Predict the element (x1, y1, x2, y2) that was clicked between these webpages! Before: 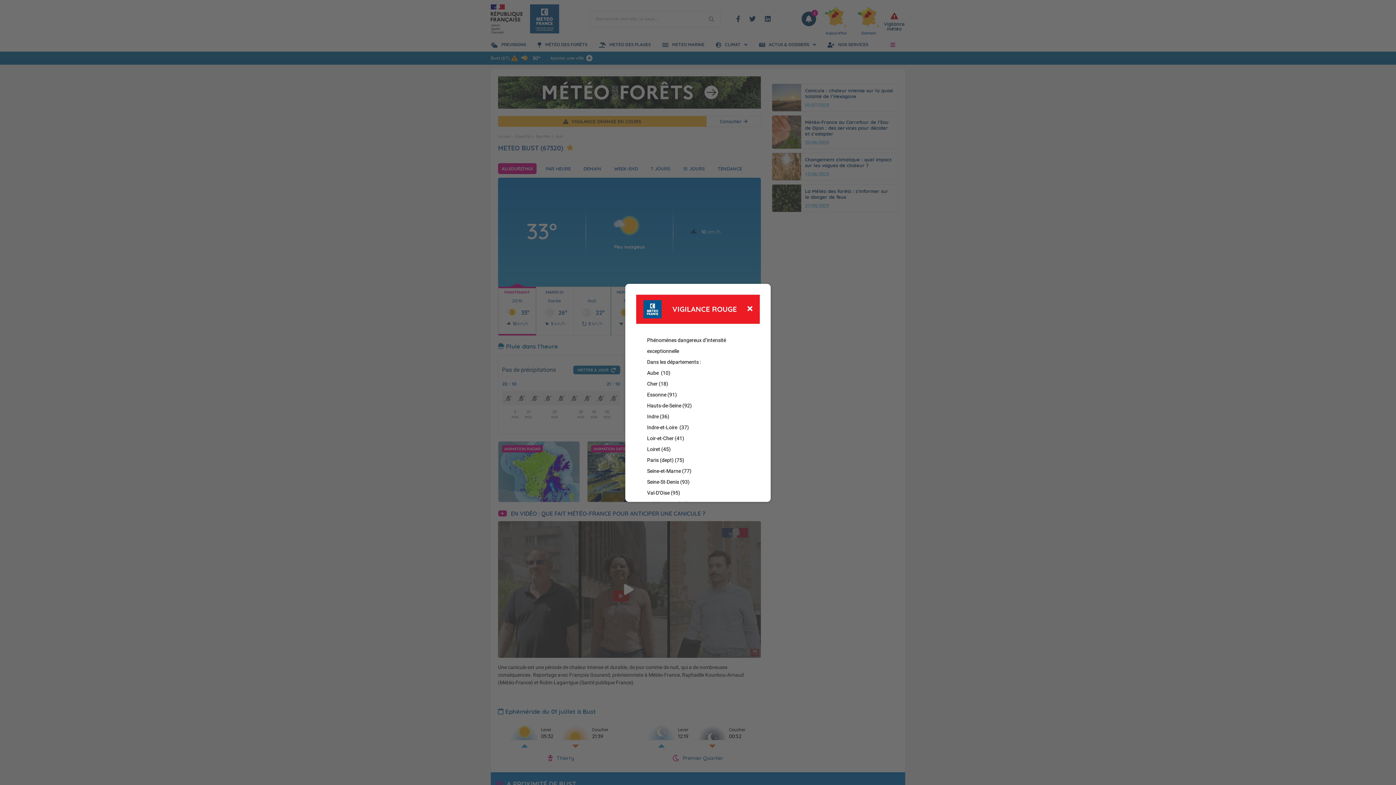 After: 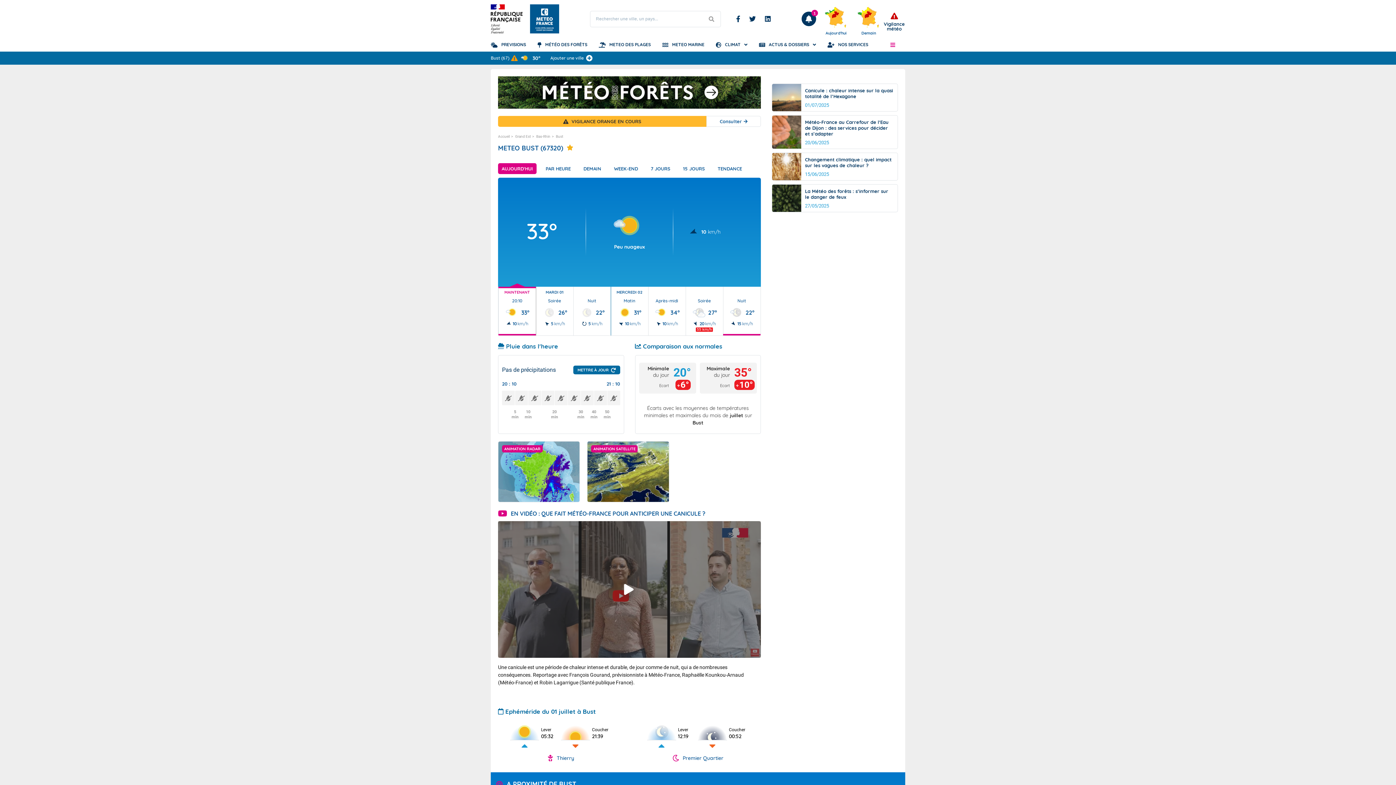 Action: bbox: (747, 305, 752, 313)